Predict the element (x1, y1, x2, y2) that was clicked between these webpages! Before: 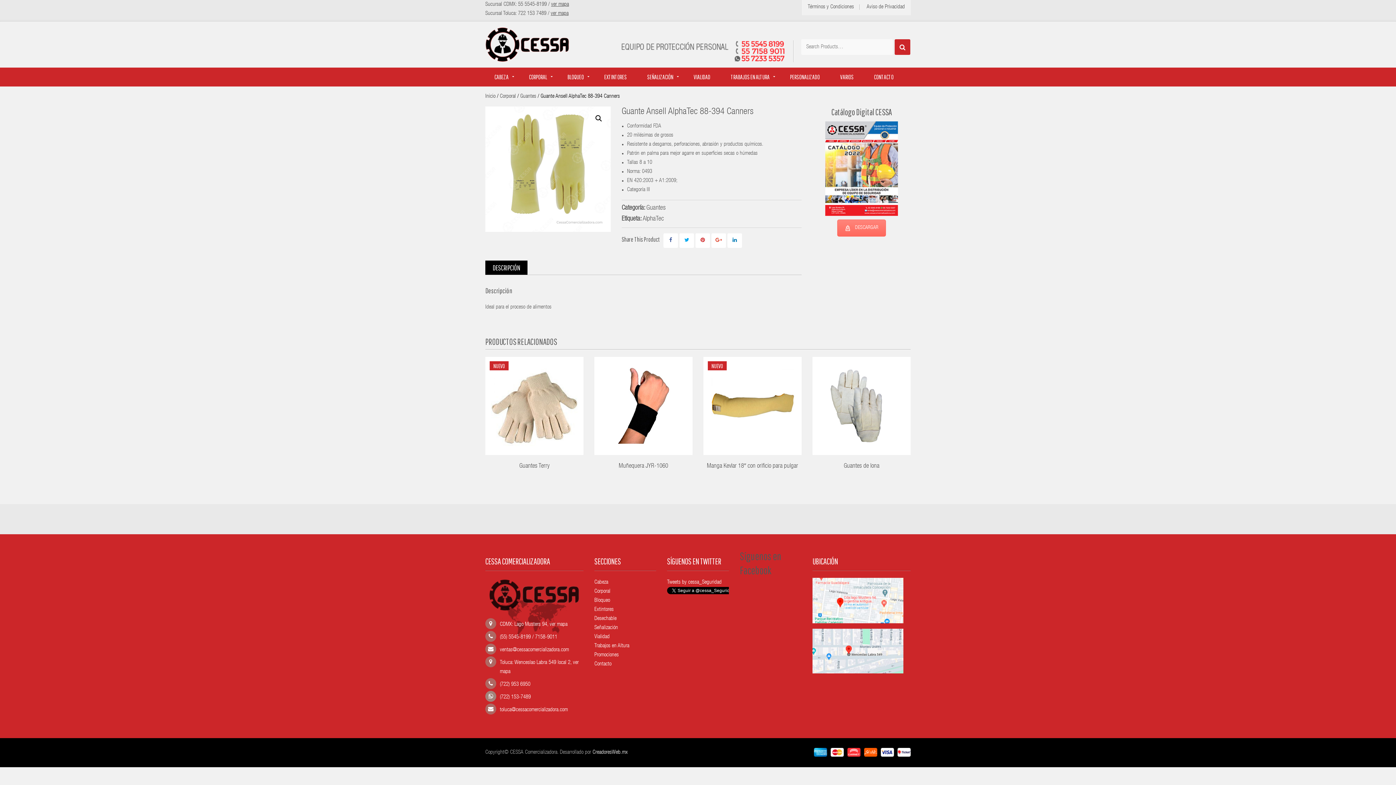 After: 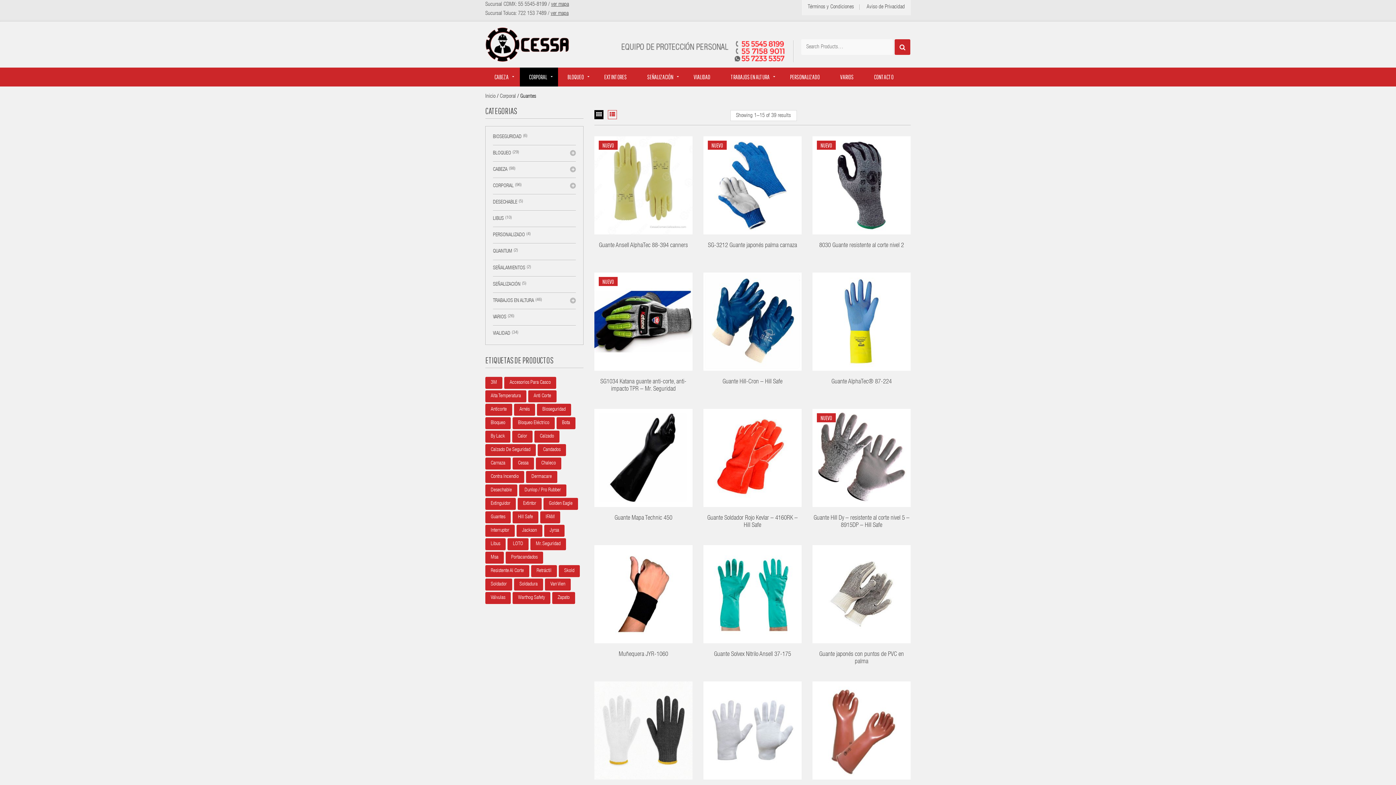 Action: label: Guantes bbox: (520, 92, 536, 101)